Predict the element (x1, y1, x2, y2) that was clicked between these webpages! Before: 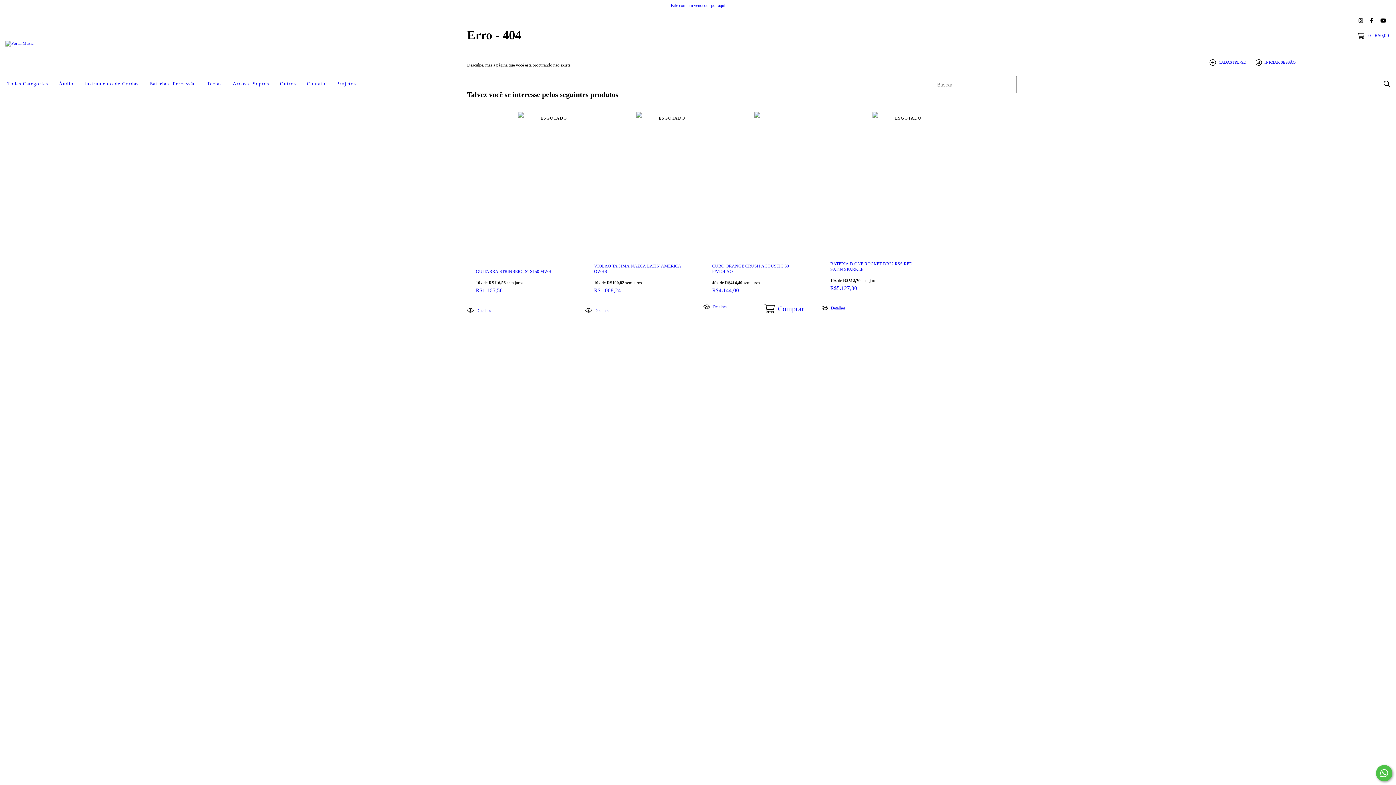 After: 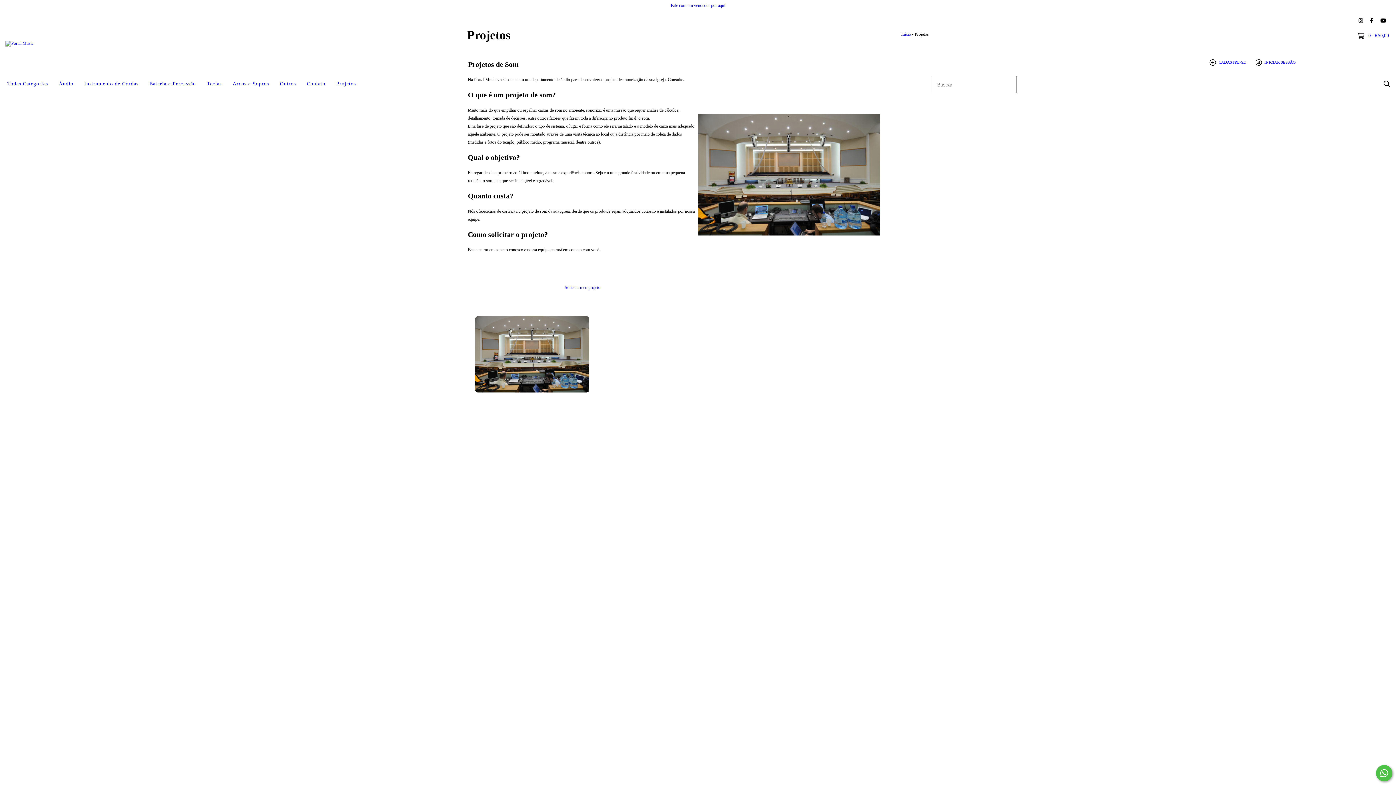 Action: label: Projetos bbox: (330, 76, 361, 92)